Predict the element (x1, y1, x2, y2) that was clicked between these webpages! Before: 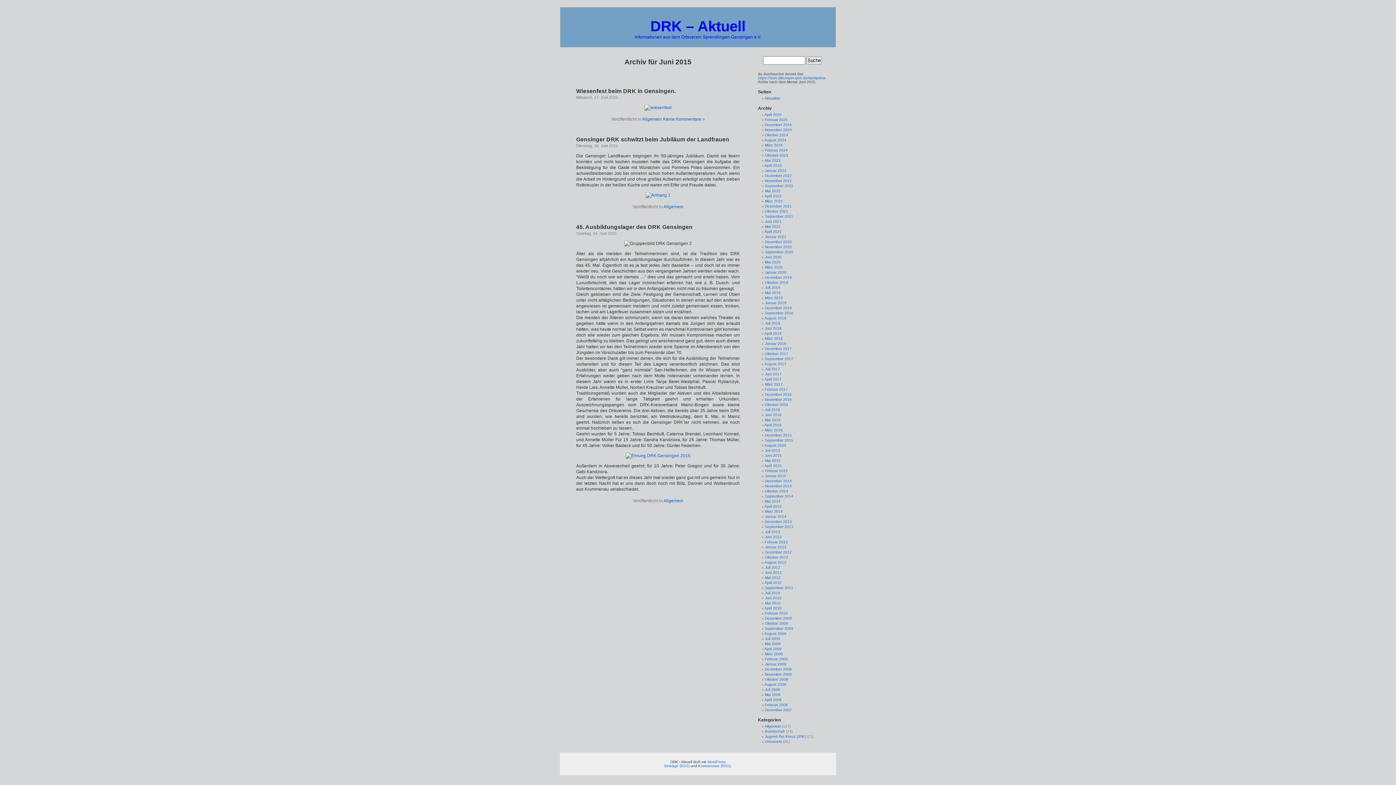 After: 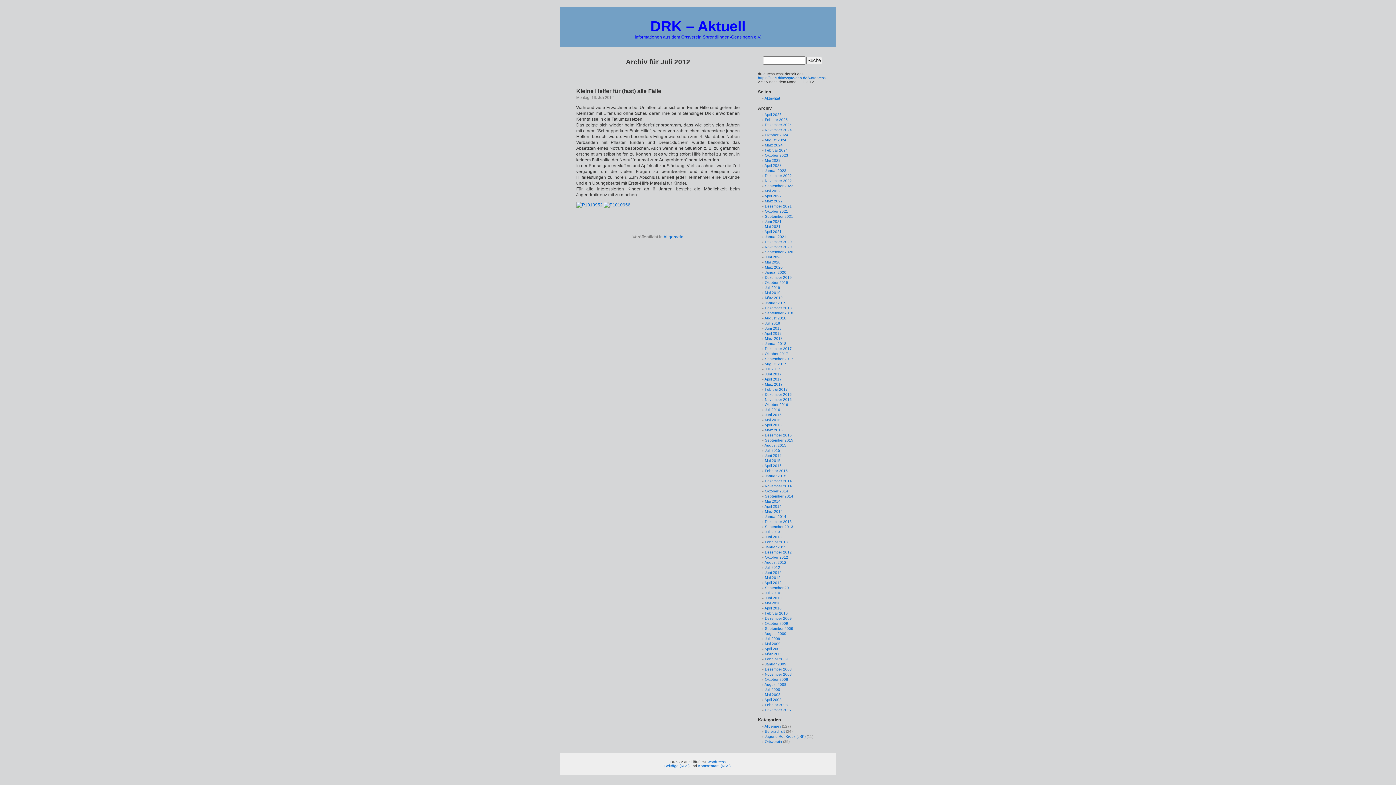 Action: label: Juli 2012 bbox: (765, 565, 780, 569)